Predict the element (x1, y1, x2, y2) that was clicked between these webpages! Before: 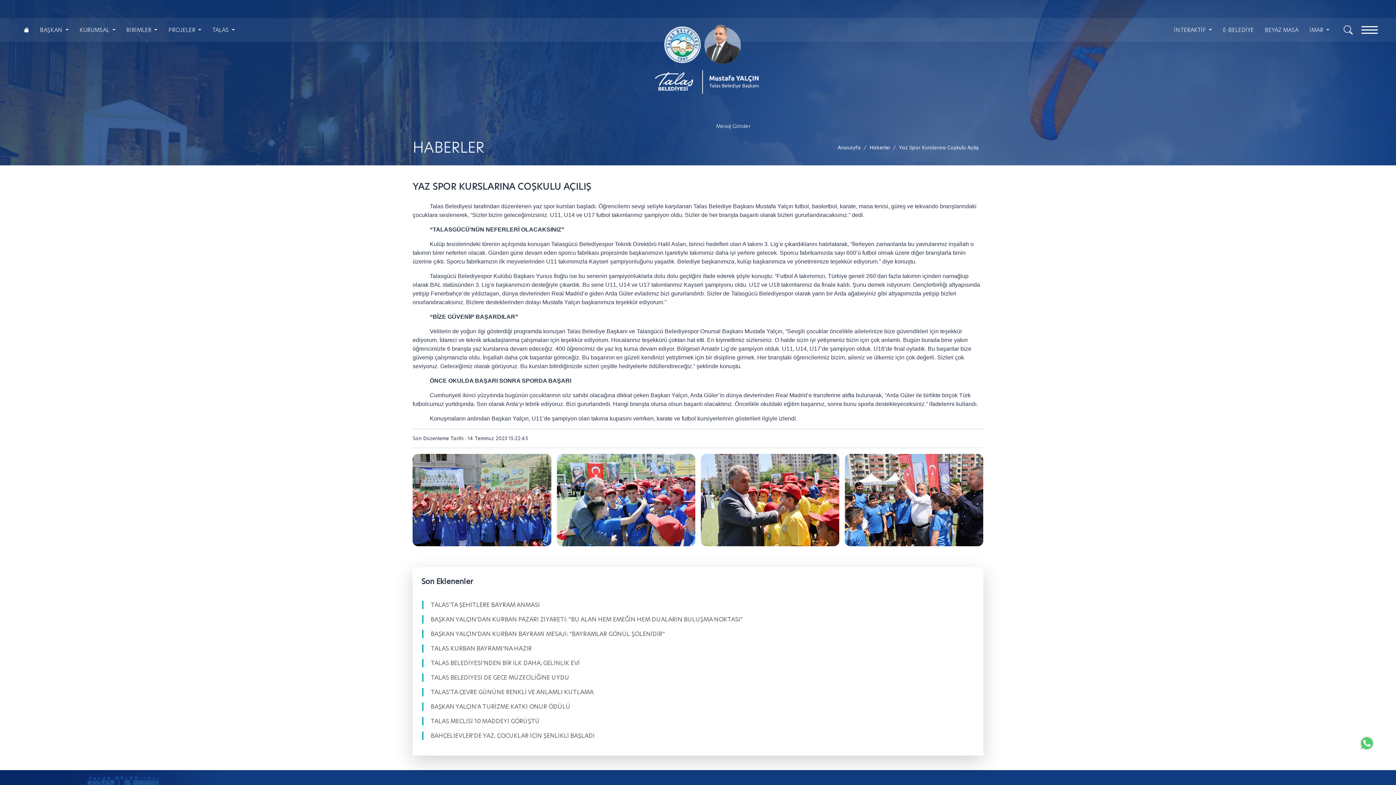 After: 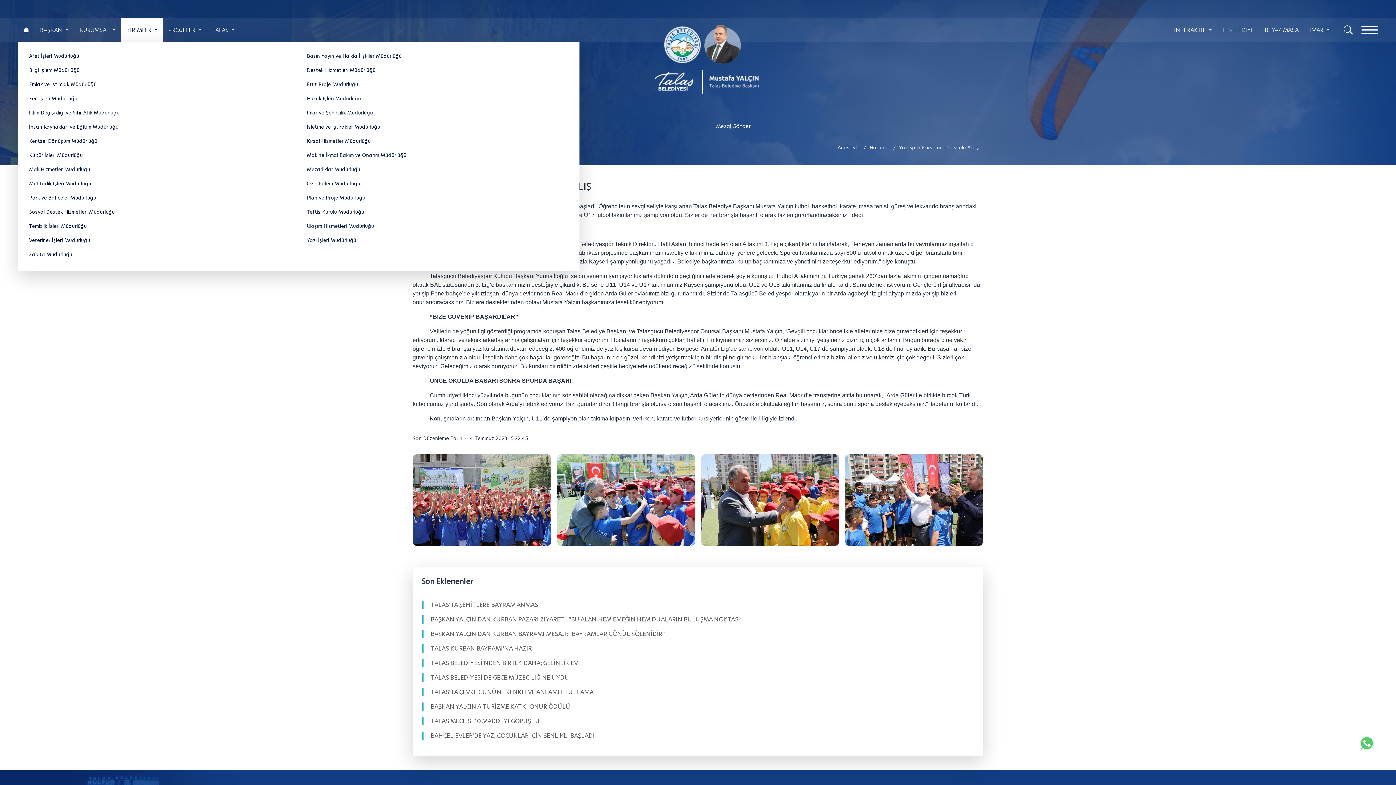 Action: bbox: (120, 18, 163, 41) label: BİRİMLER 